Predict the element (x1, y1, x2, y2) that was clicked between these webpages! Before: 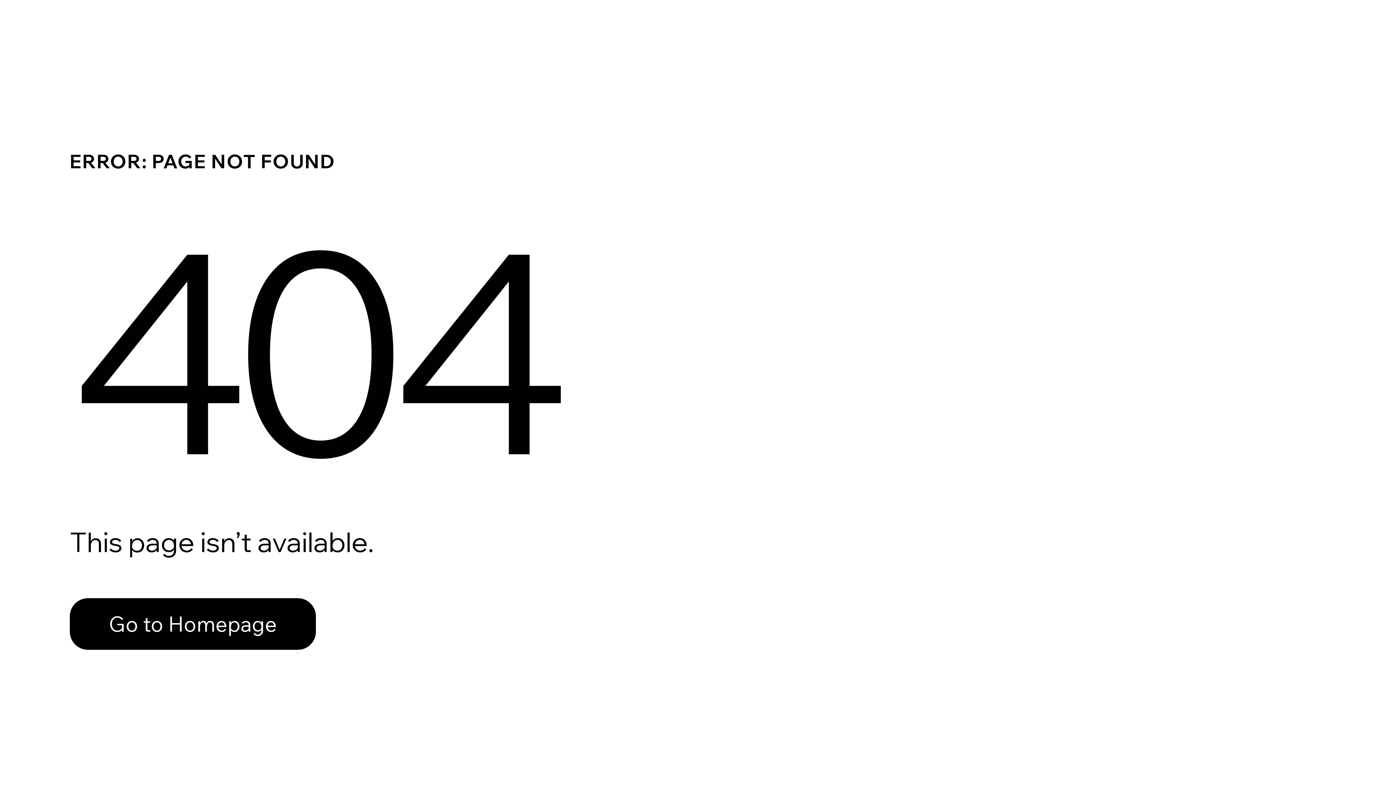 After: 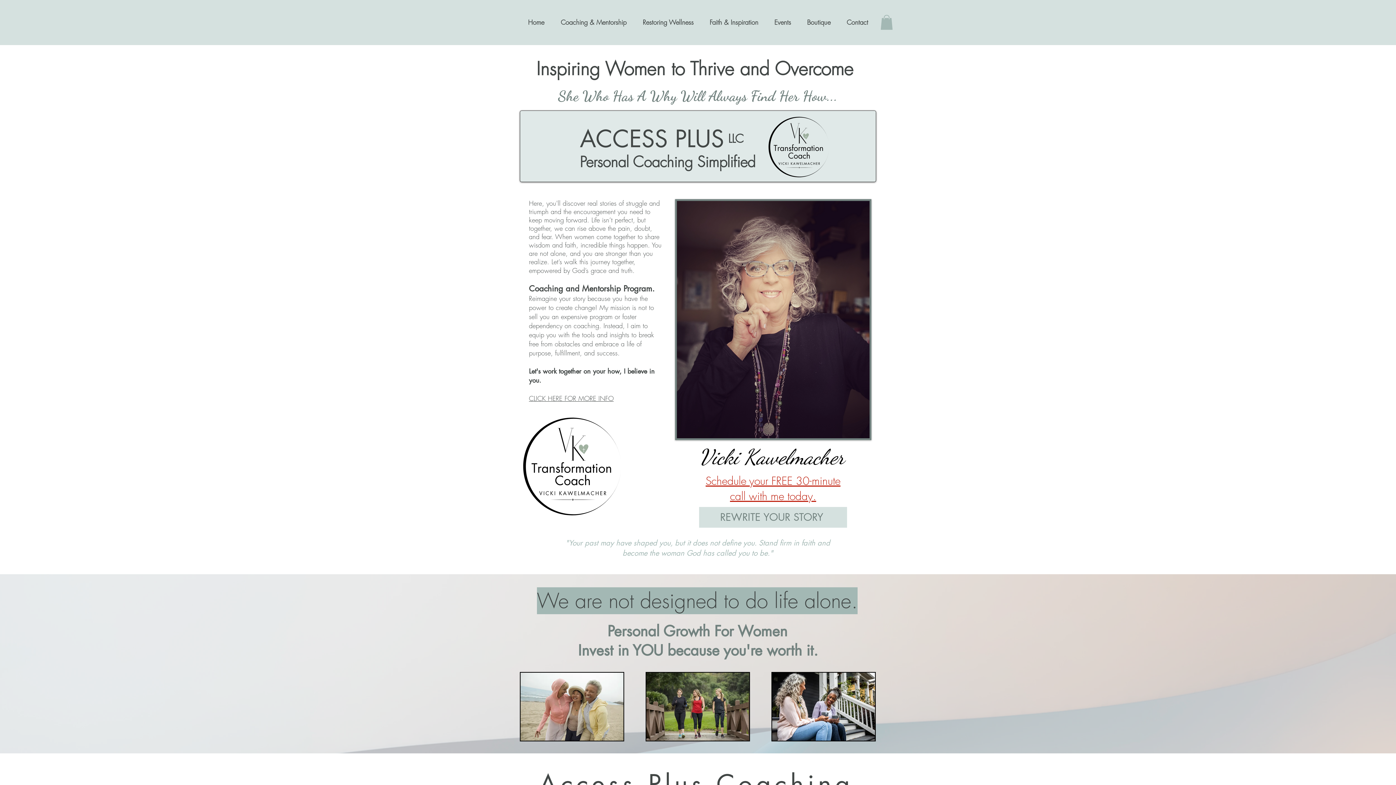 Action: bbox: (69, 582, 768, 659) label: Go to Homepage